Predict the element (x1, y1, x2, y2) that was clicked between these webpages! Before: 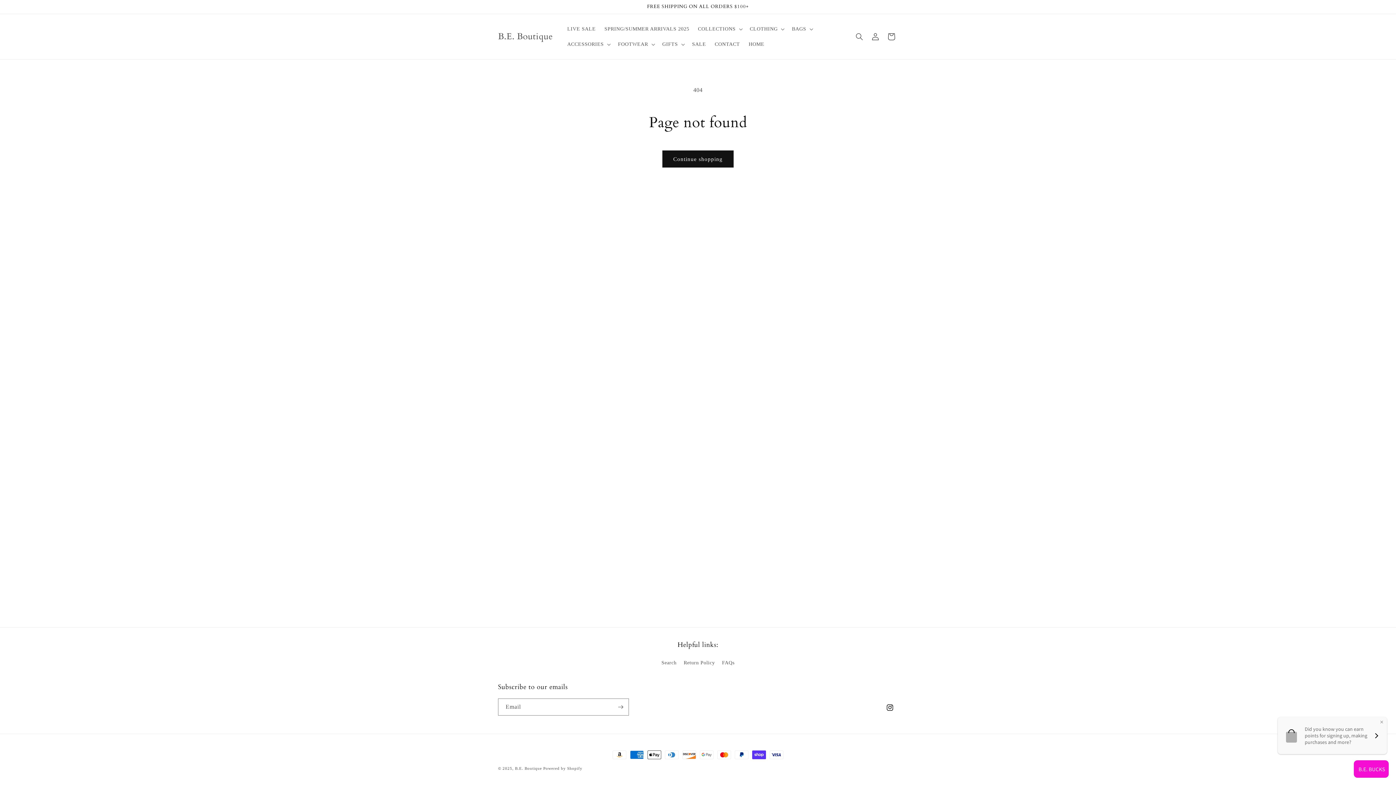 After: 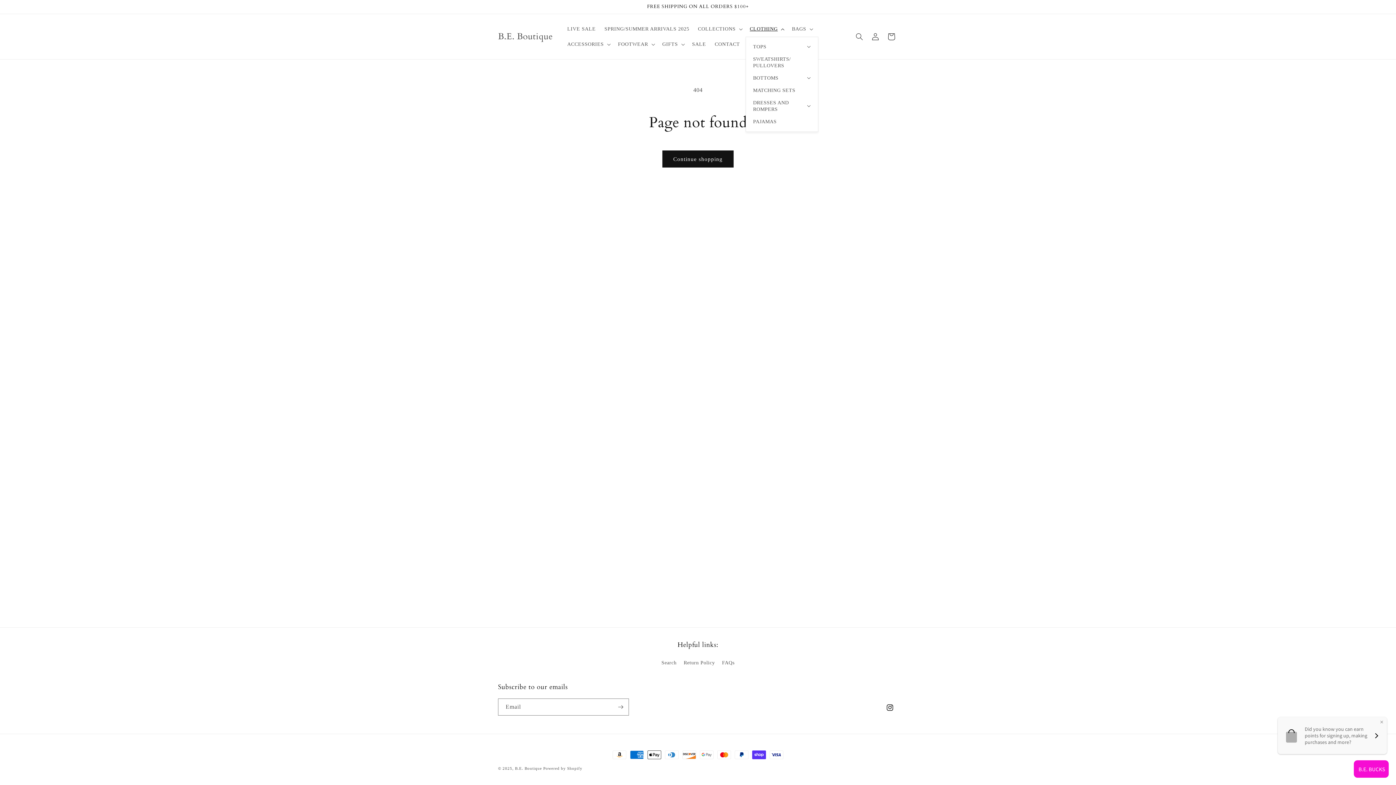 Action: label: CLOTHING bbox: (745, 21, 787, 36)